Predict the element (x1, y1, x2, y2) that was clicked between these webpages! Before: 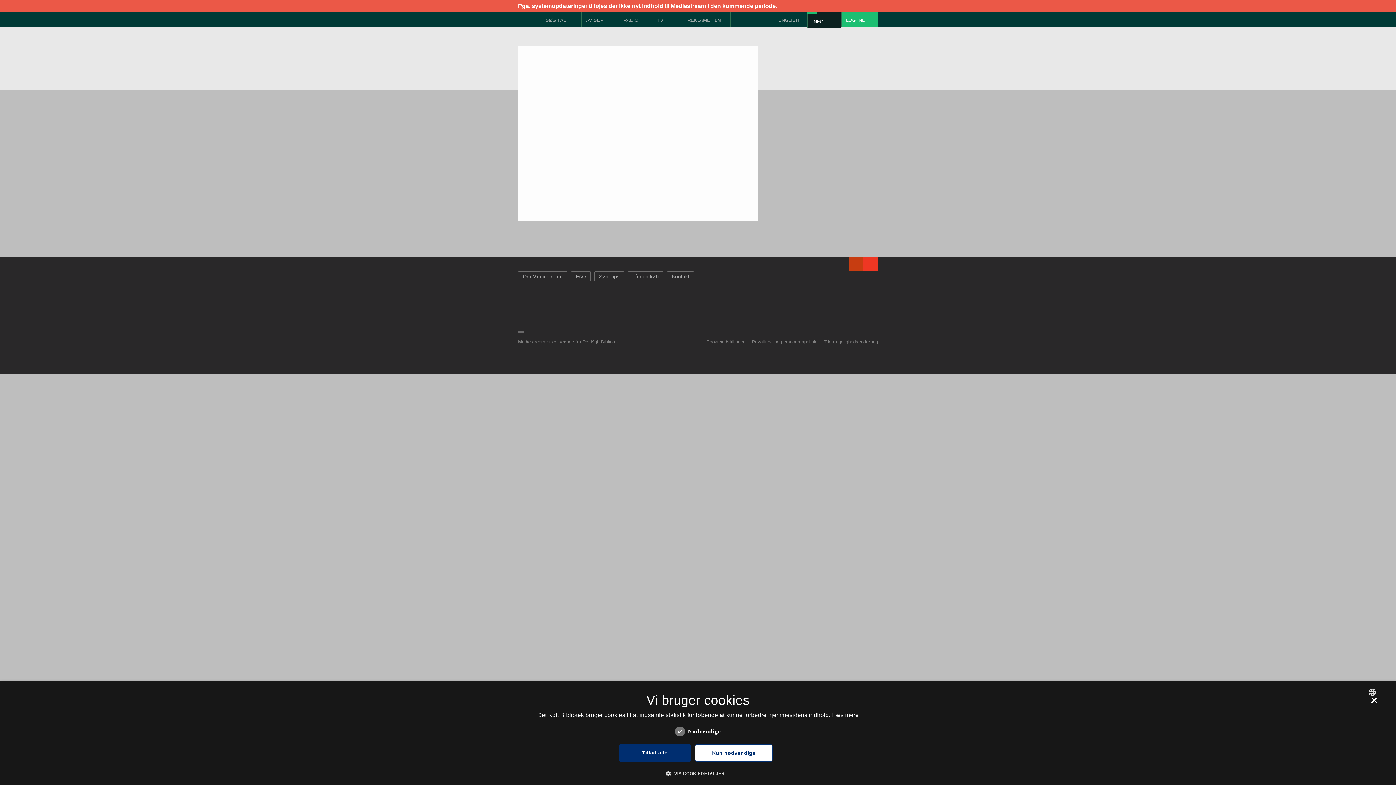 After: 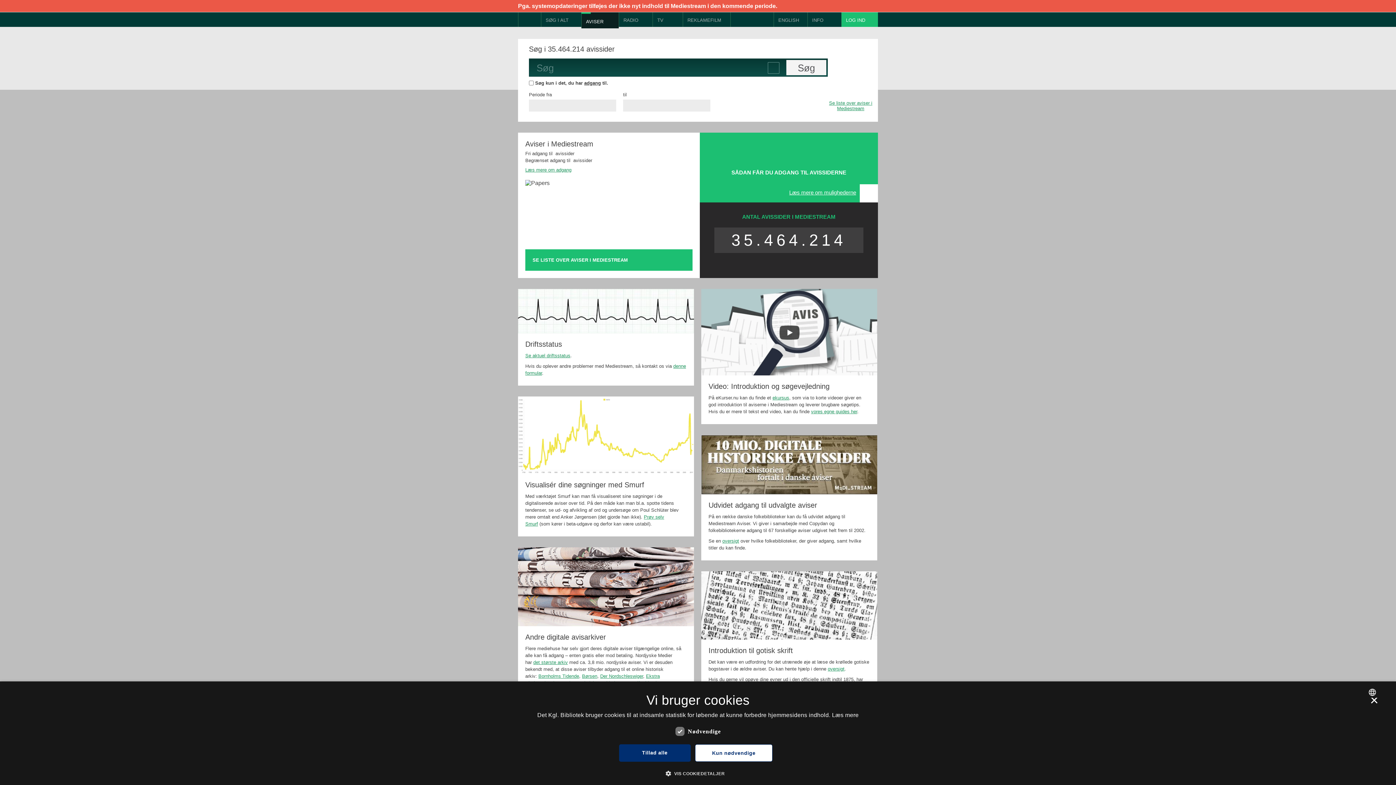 Action: bbox: (581, 12, 618, 26) label: AVISER